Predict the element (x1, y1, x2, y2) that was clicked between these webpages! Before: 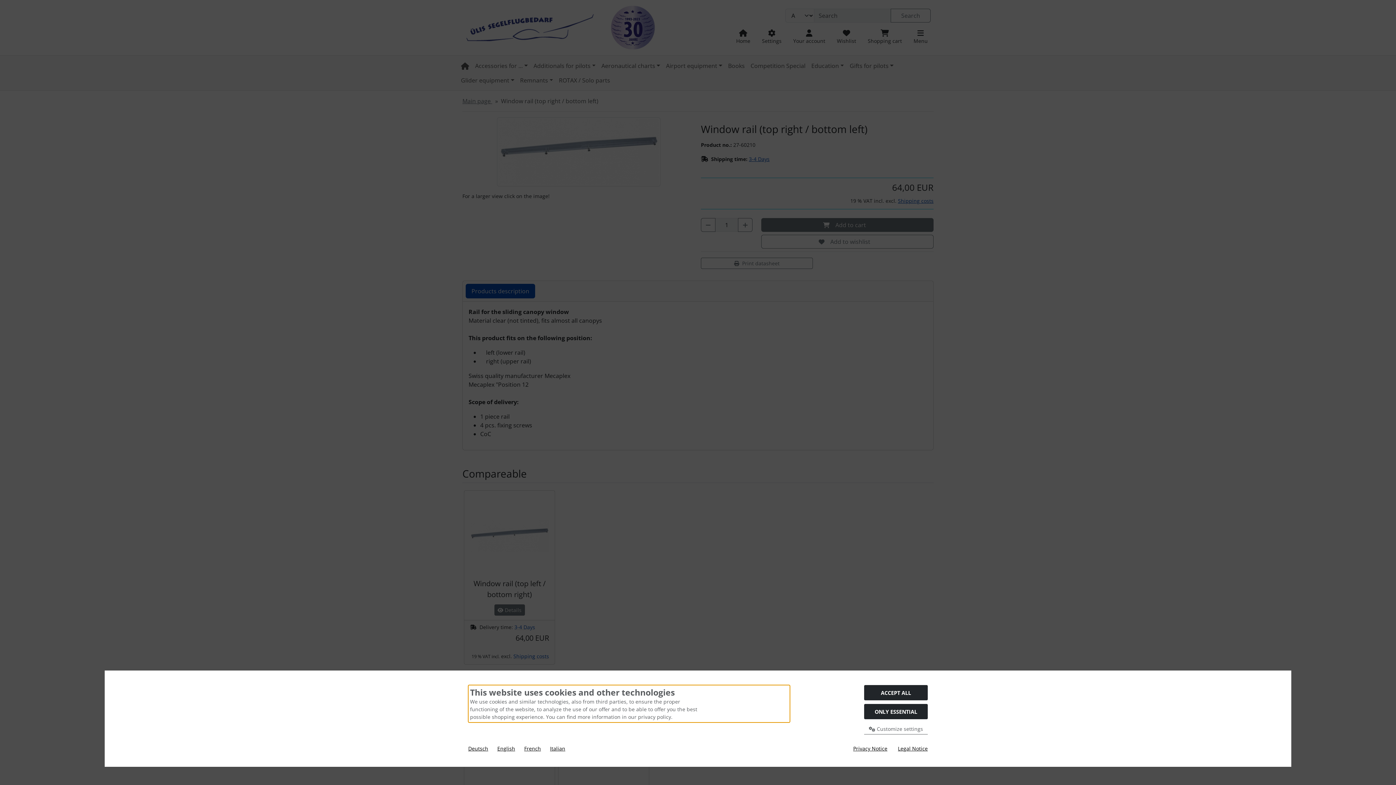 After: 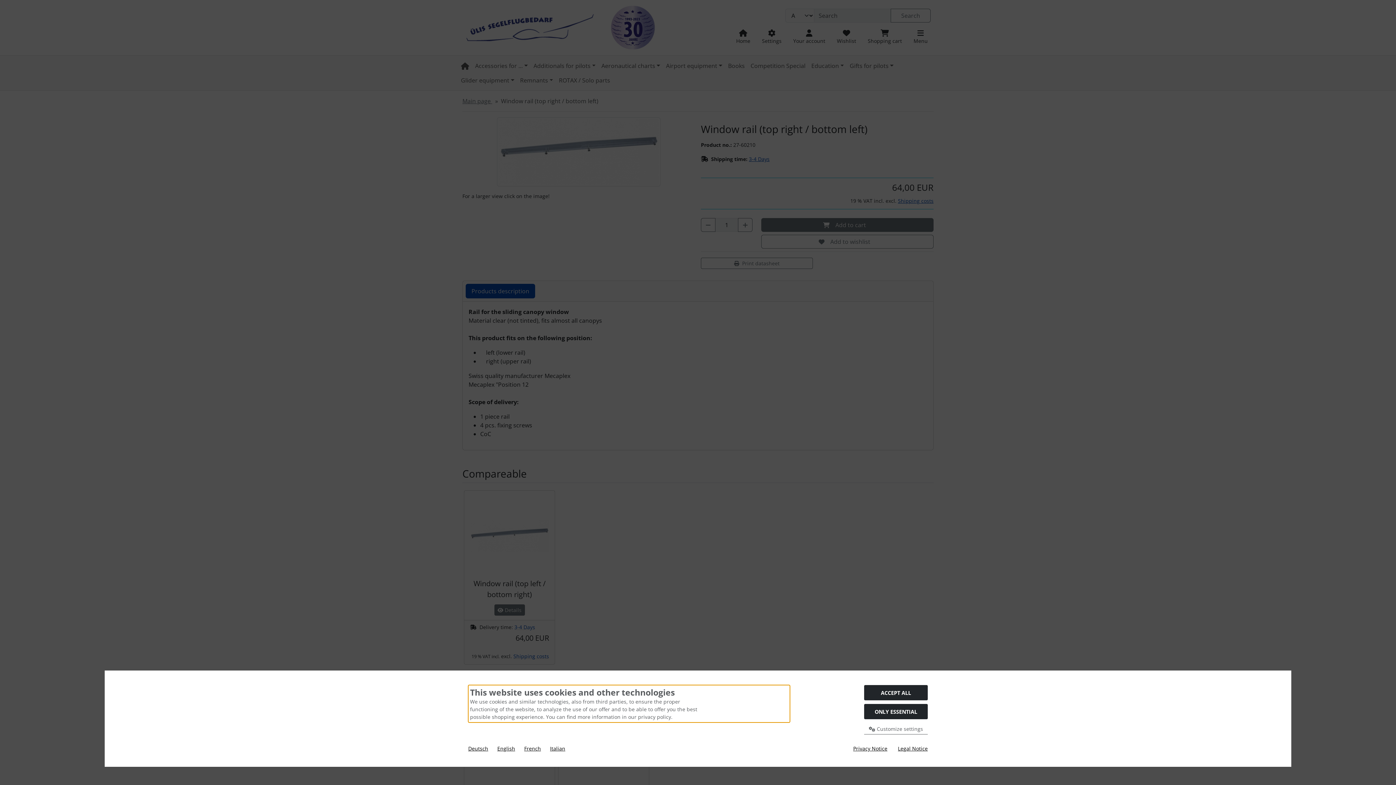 Action: label: English bbox: (497, 745, 515, 752)